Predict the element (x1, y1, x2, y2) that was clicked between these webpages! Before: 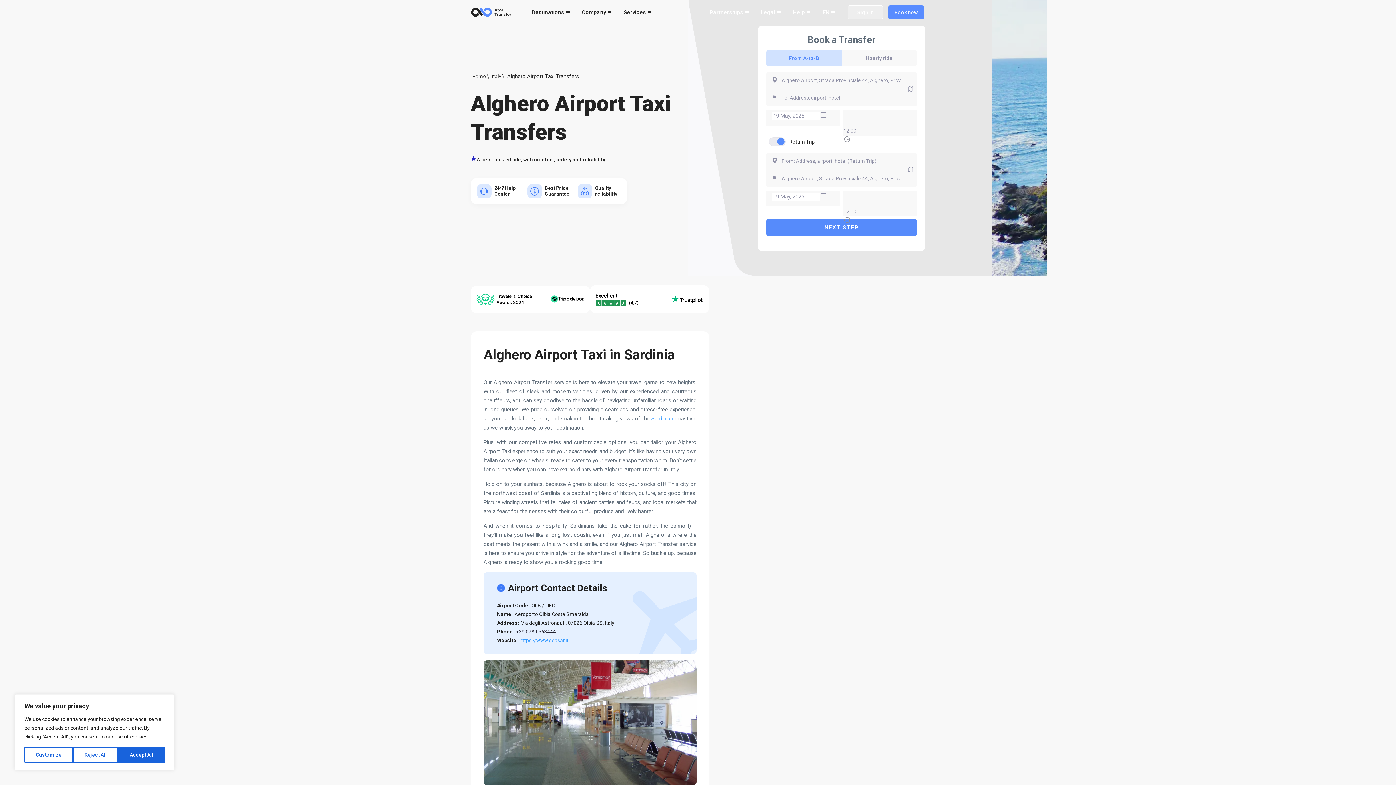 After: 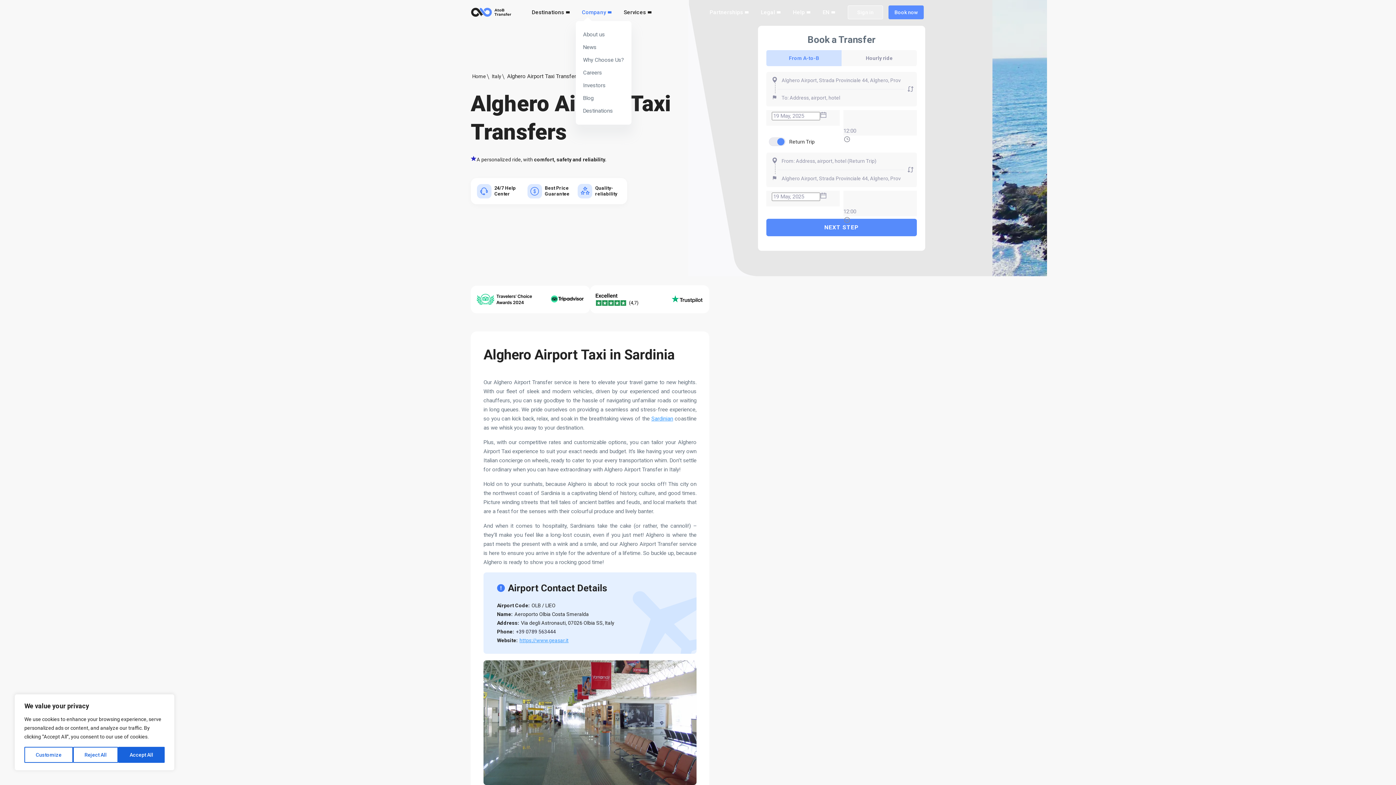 Action: bbox: (582, 7, 611, 17) label: Company